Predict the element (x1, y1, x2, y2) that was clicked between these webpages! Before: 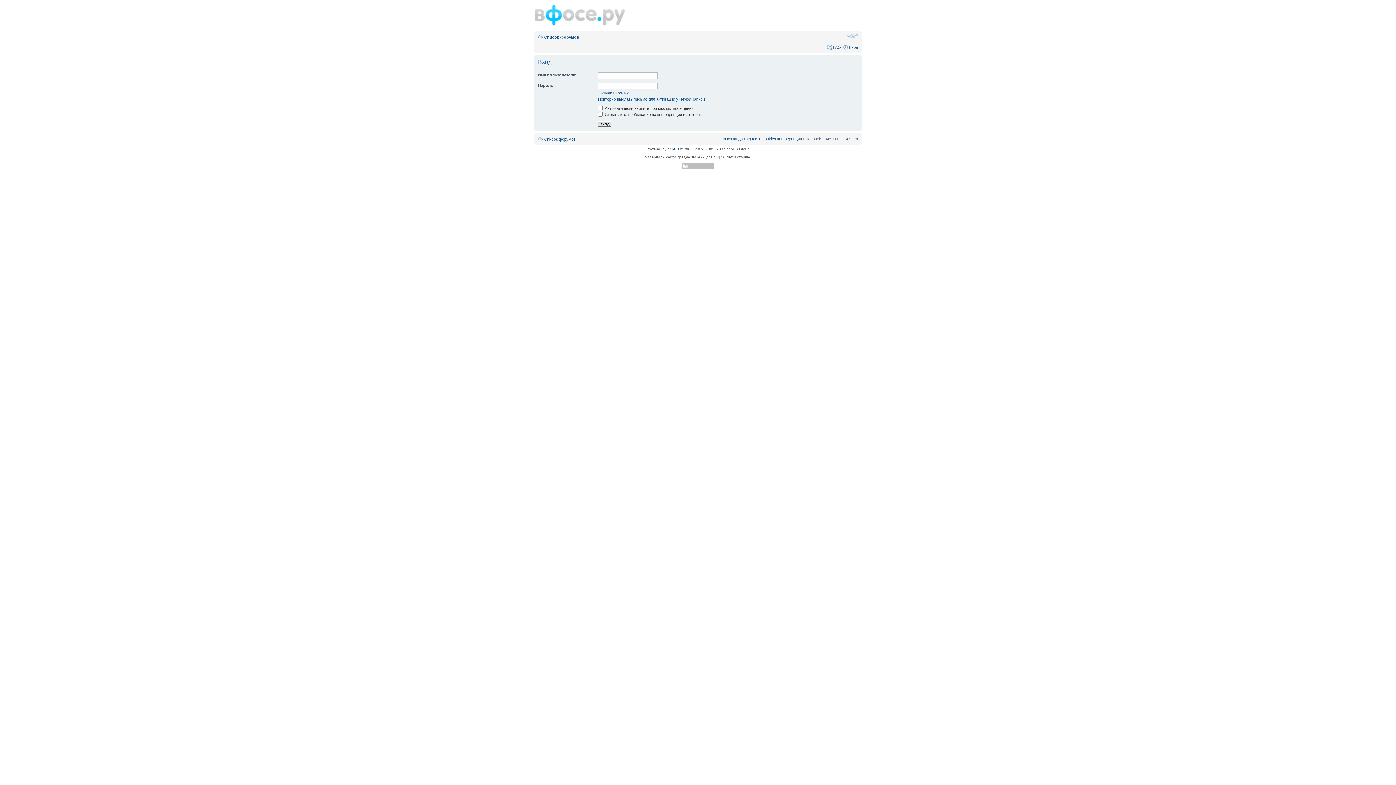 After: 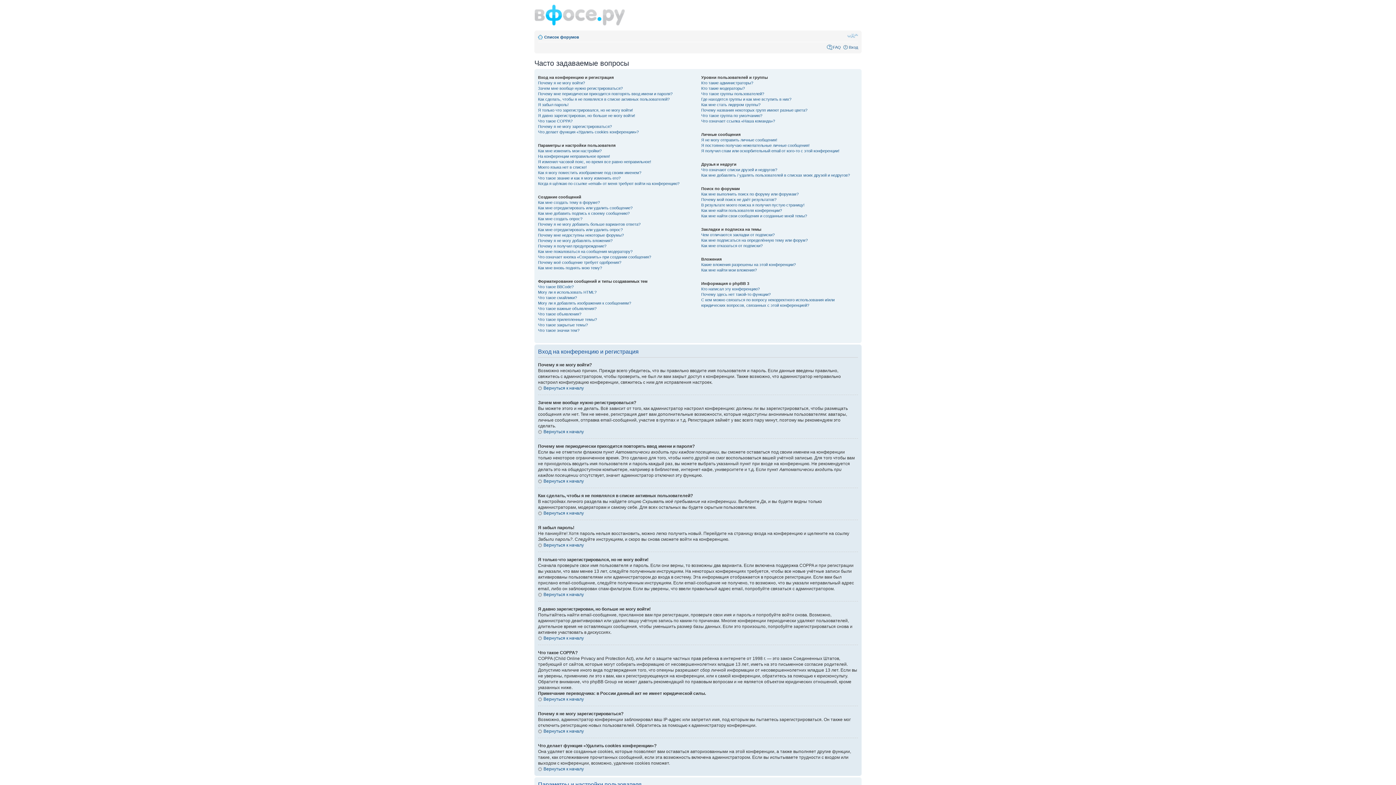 Action: bbox: (833, 45, 841, 49) label: FAQ